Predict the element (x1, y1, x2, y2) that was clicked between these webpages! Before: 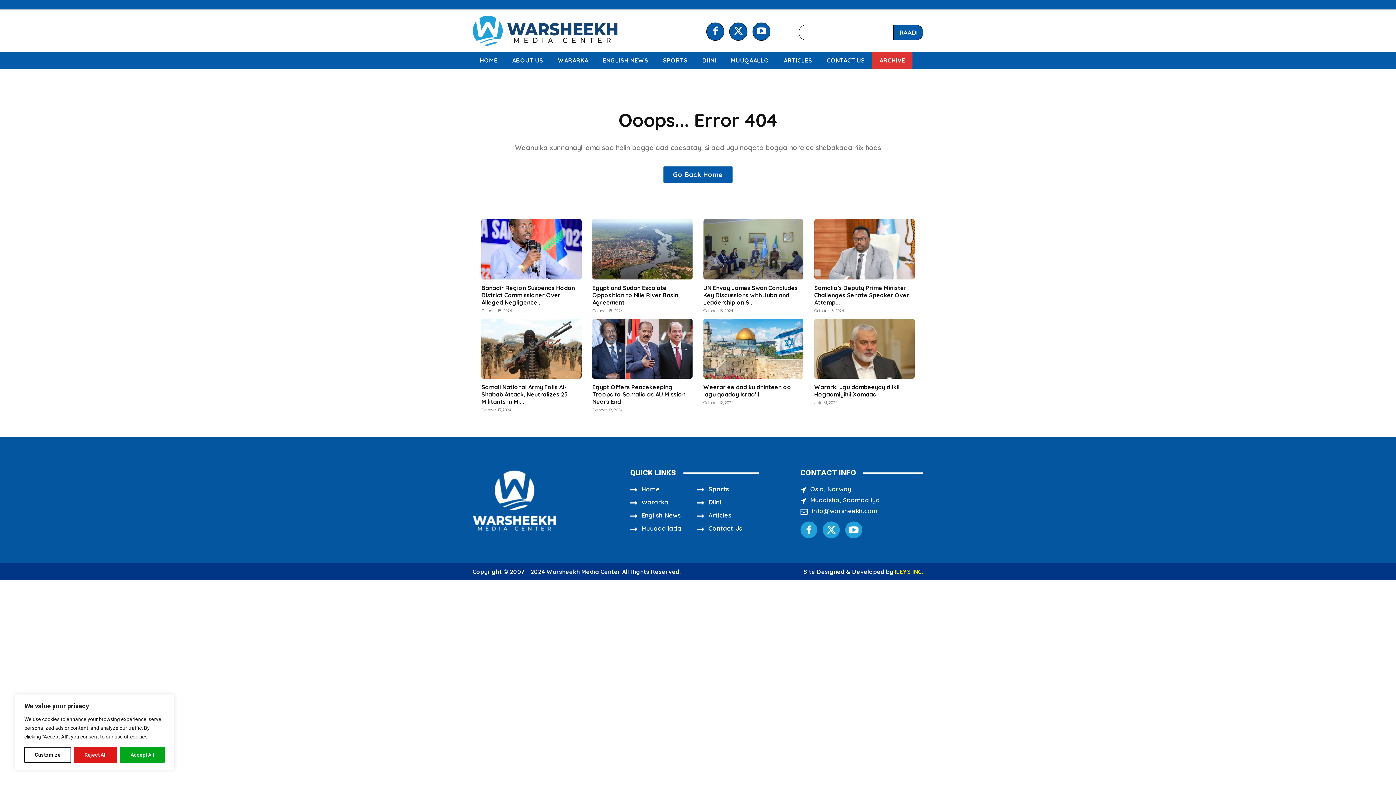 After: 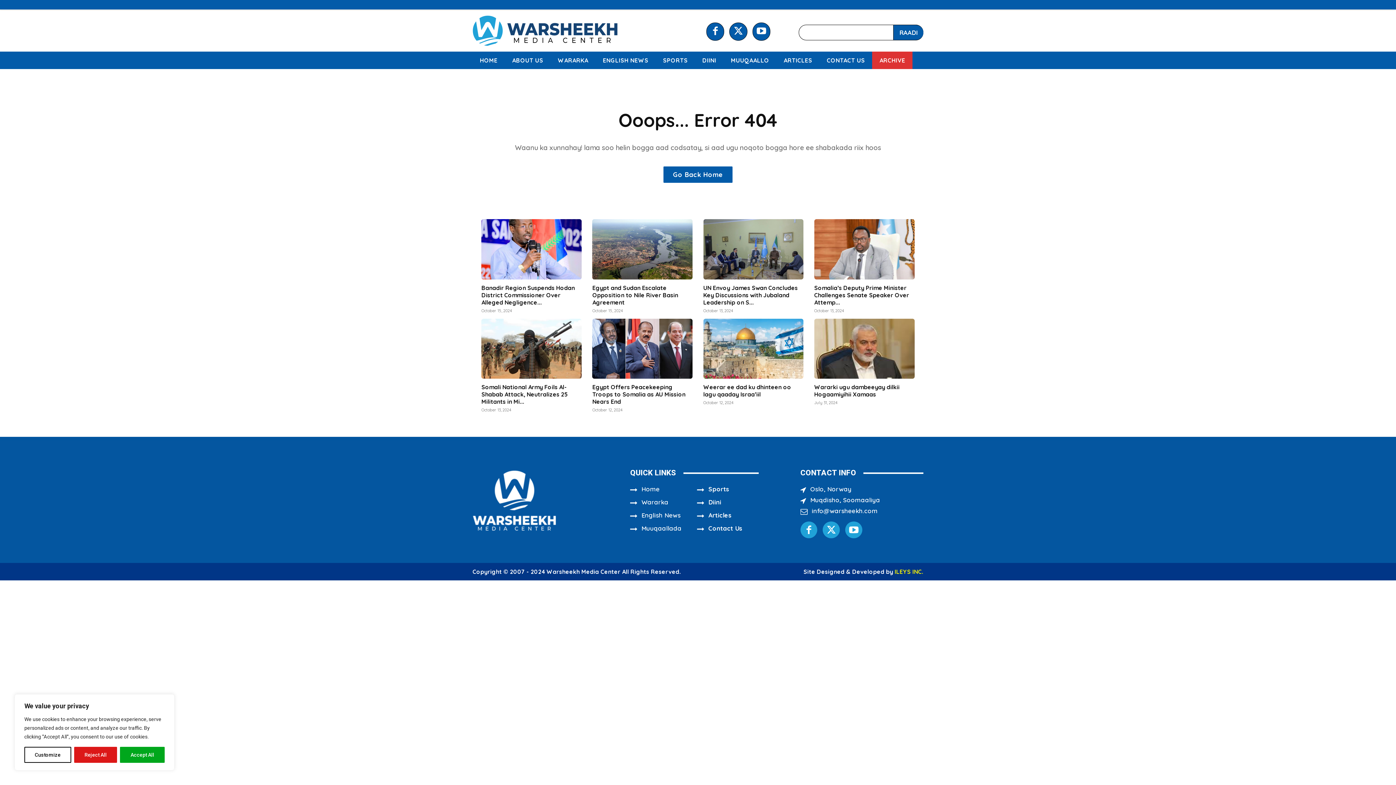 Action: bbox: (641, 524, 681, 532) label: Muuqaallada